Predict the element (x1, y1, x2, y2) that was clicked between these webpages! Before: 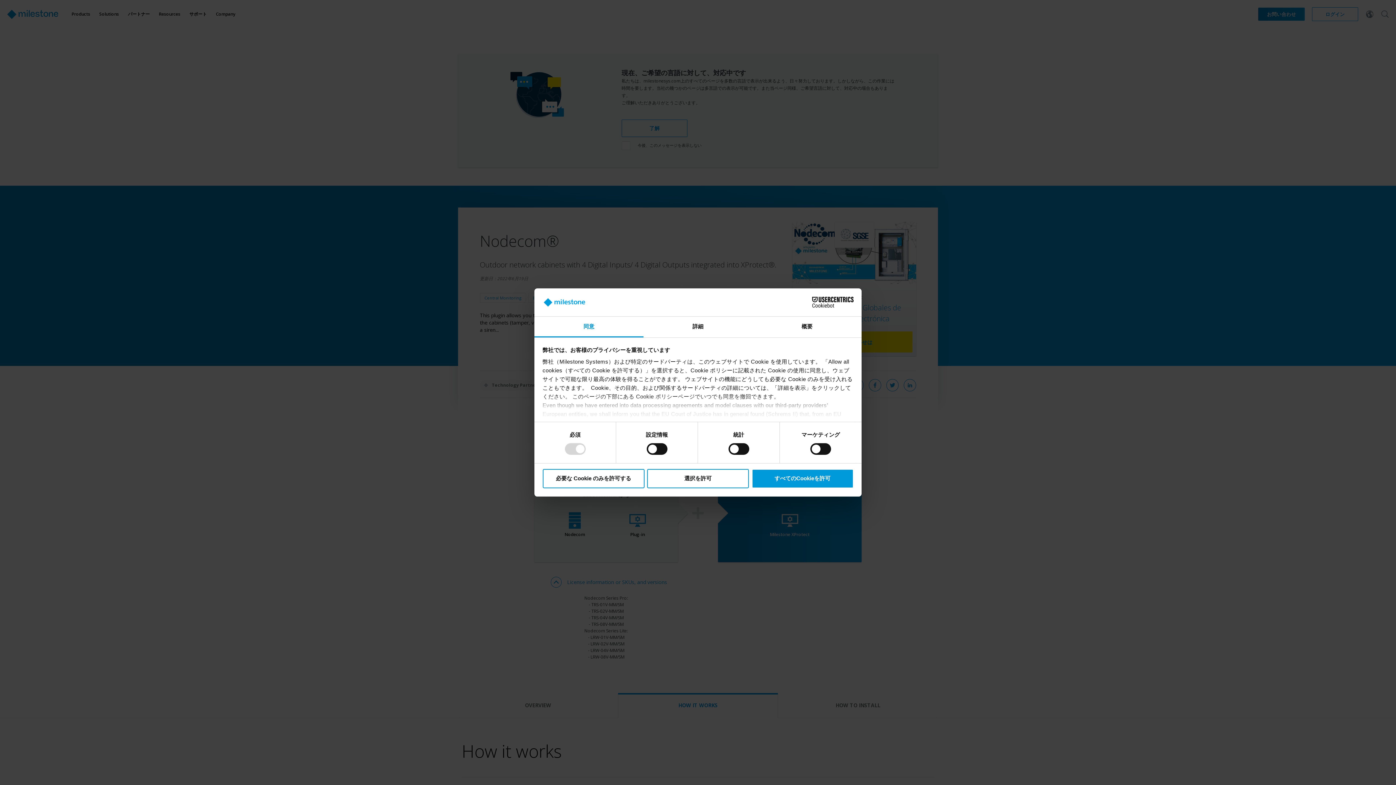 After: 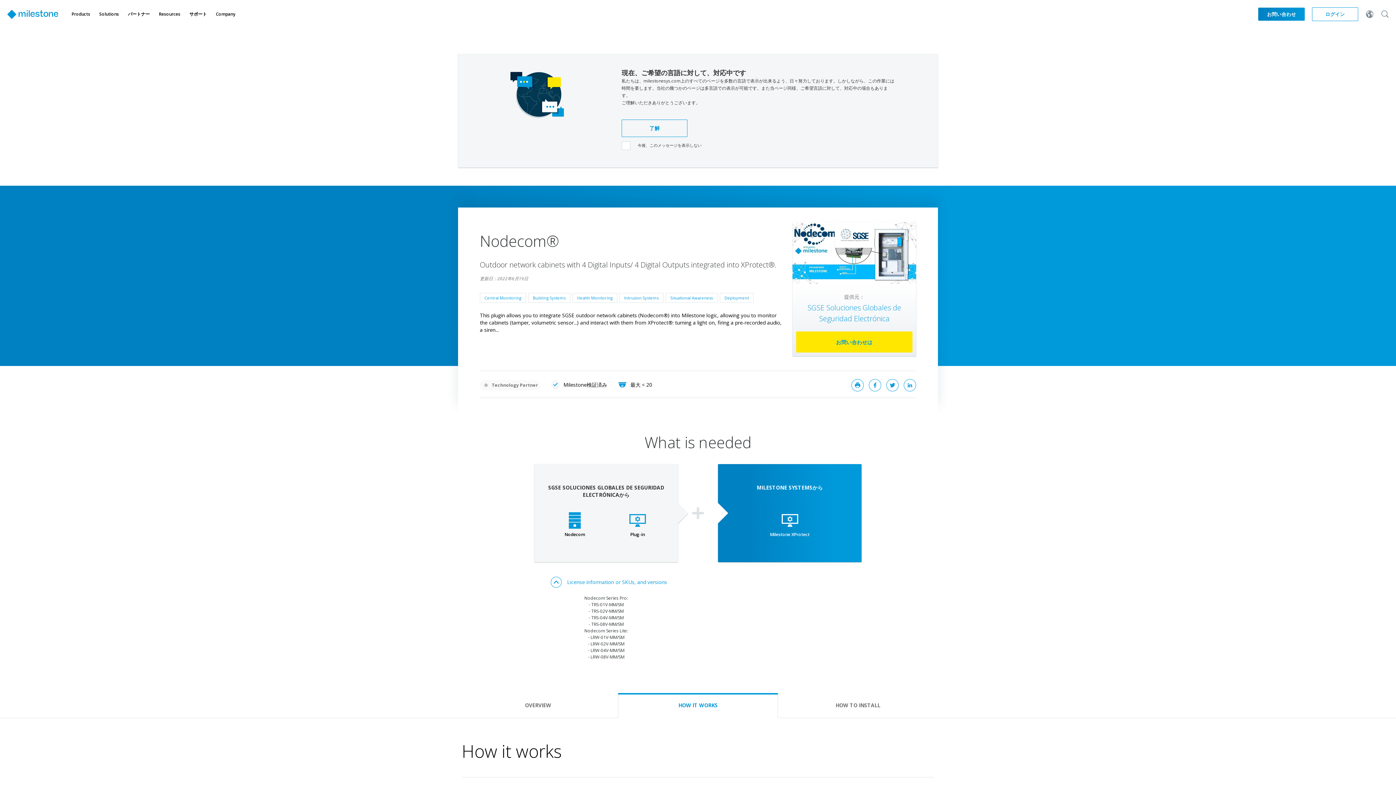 Action: label: すべてのCookieを許可 bbox: (751, 469, 853, 488)